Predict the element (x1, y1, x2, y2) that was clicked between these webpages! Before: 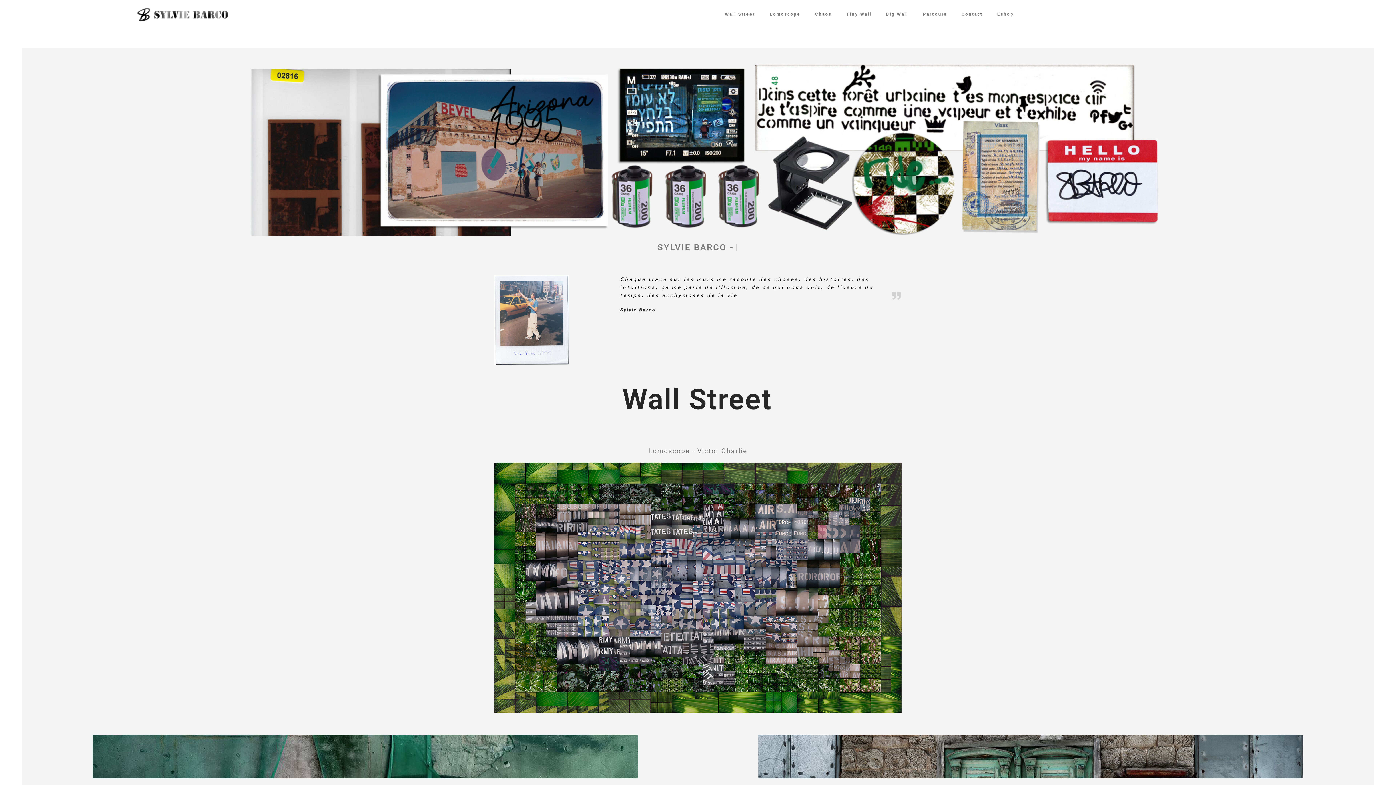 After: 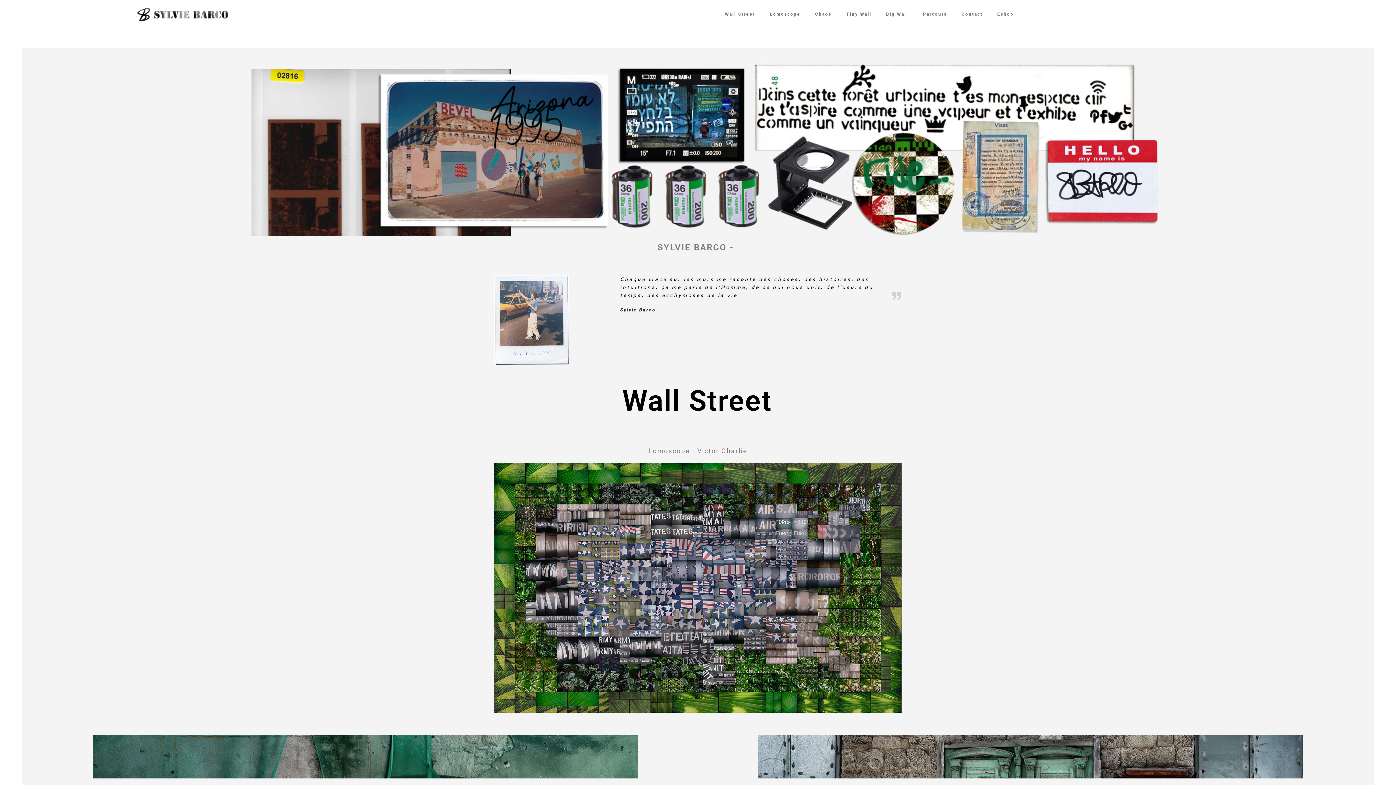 Action: bbox: (137, 6, 228, 21)